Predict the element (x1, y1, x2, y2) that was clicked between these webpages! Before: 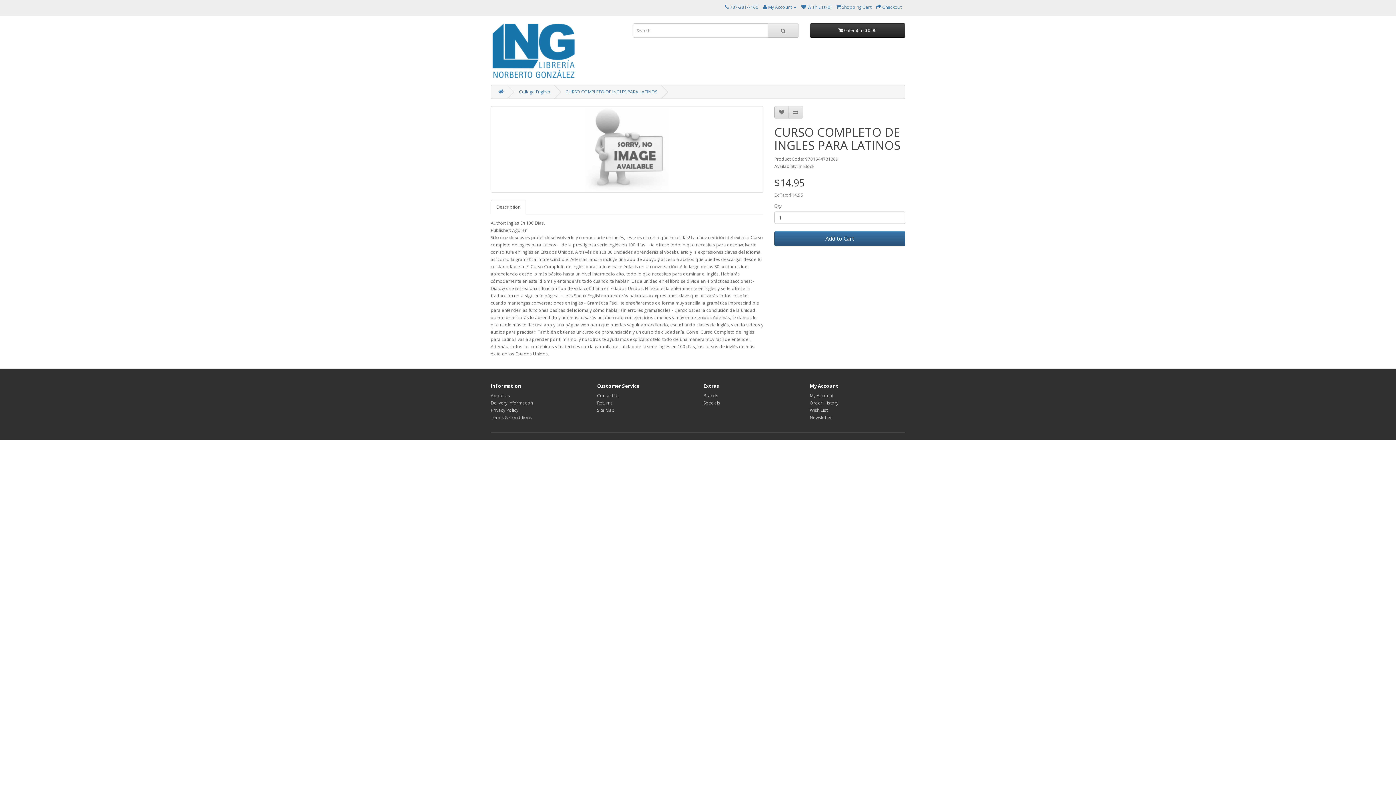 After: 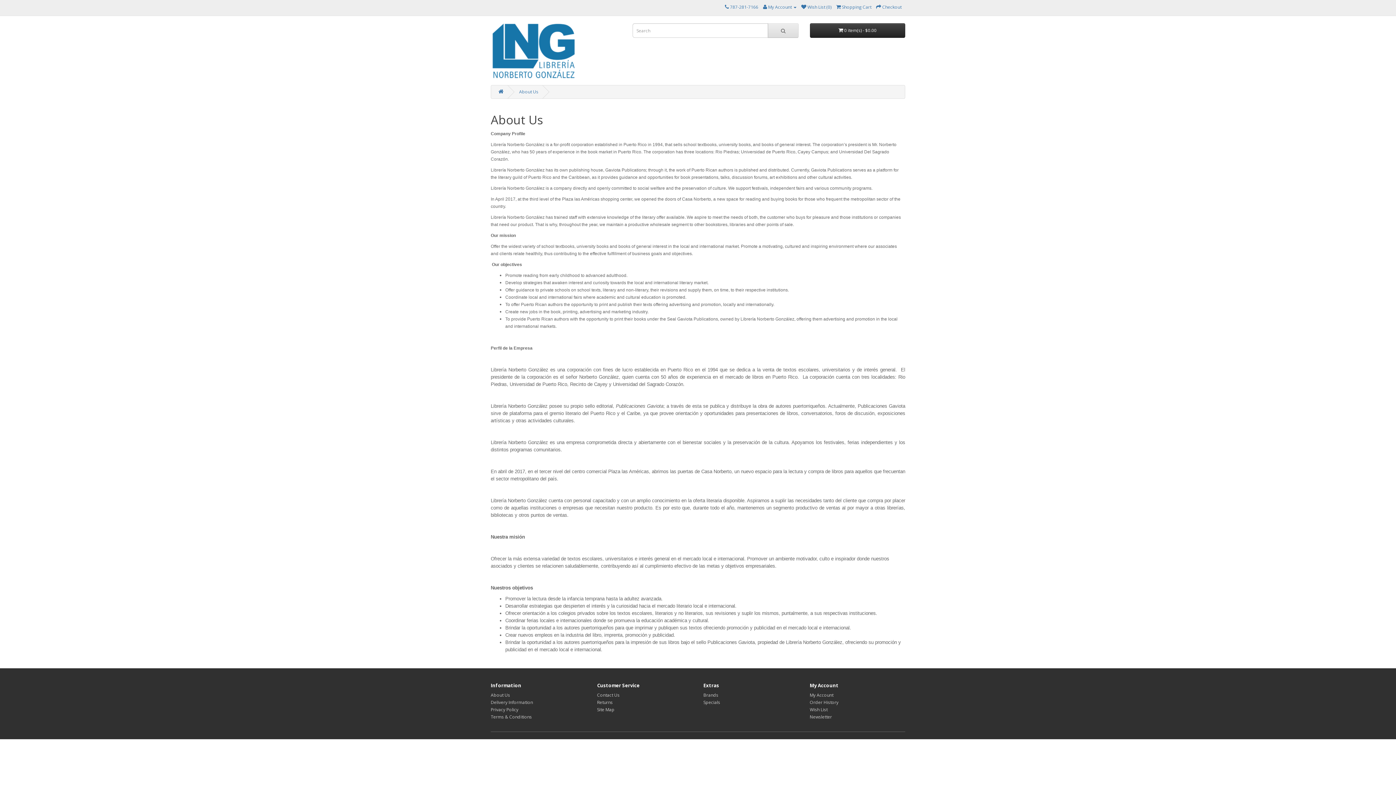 Action: bbox: (490, 392, 510, 398) label: About Us